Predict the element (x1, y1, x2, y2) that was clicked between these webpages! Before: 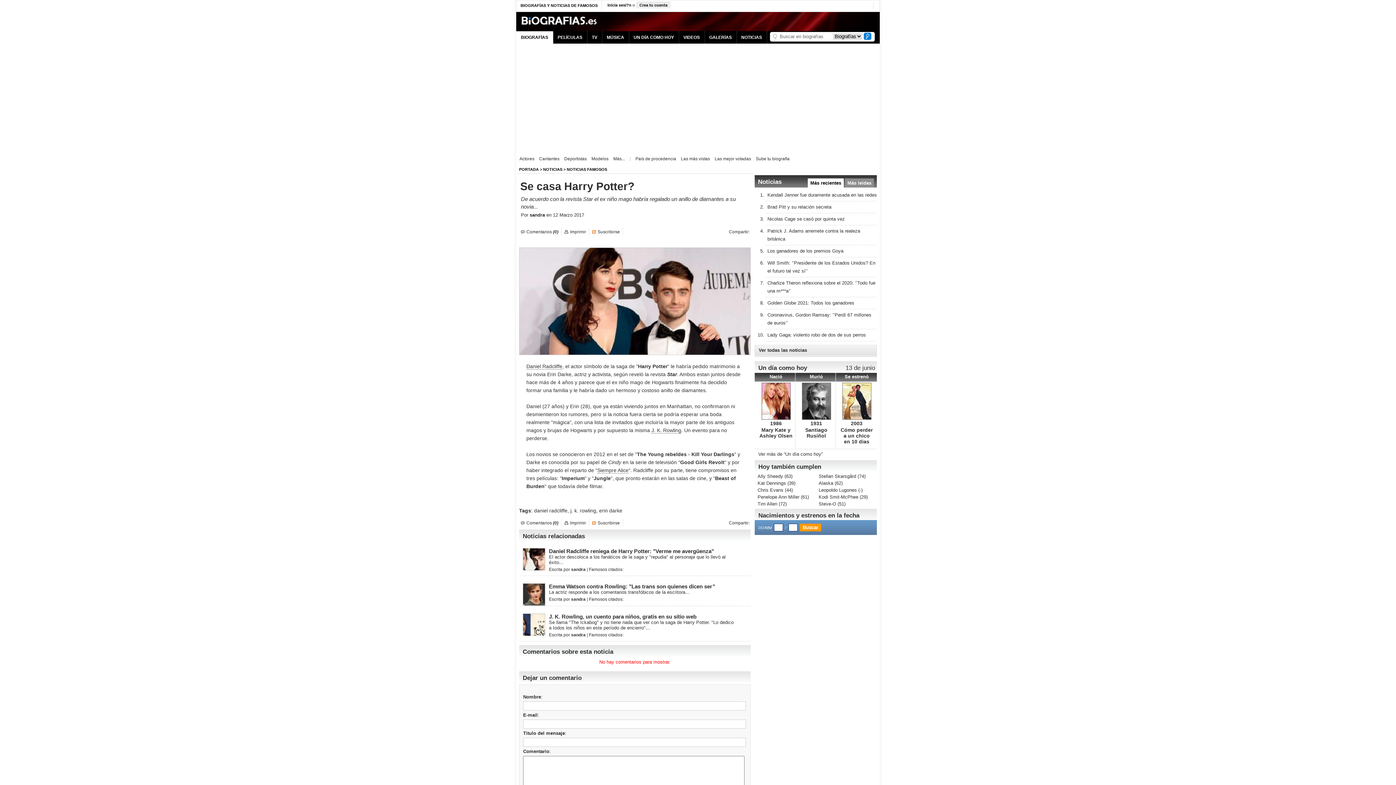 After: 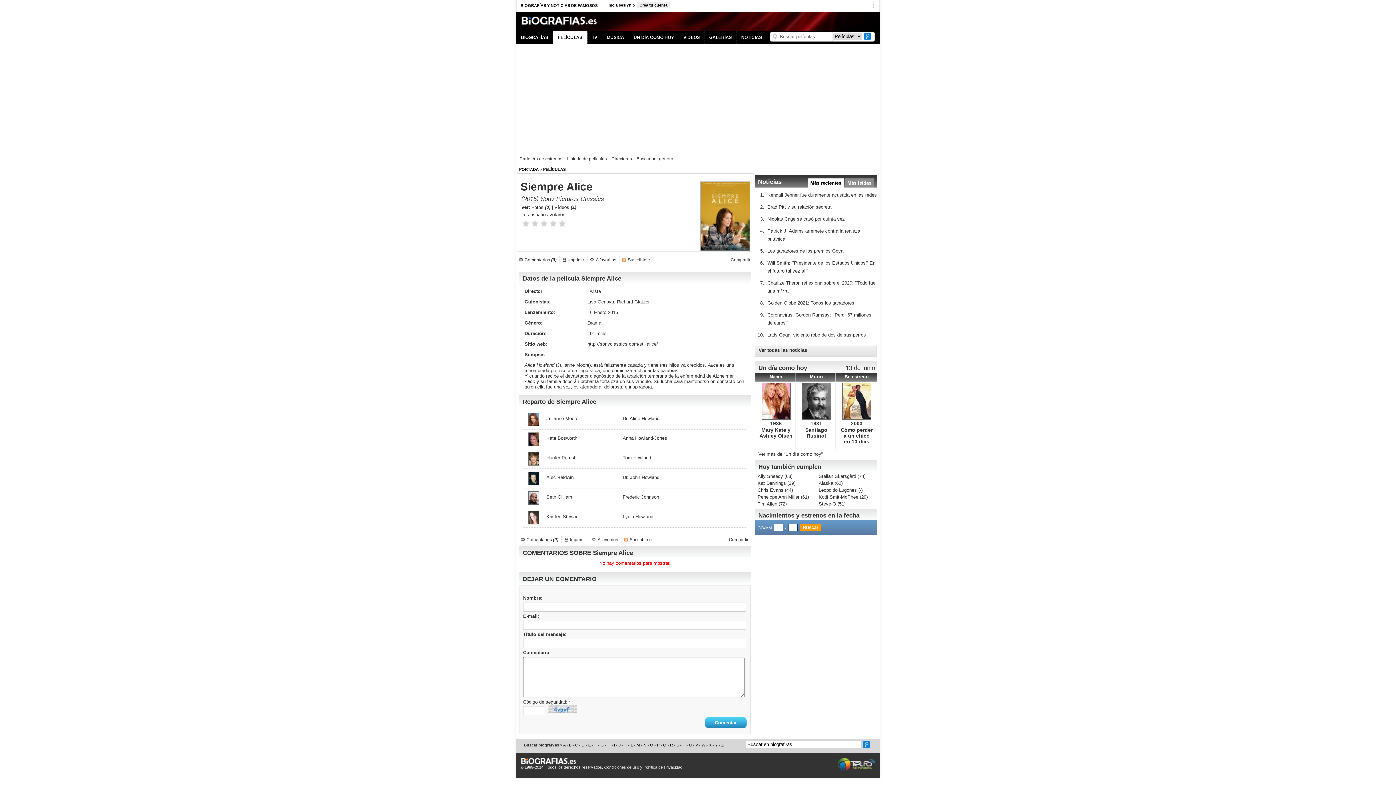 Action: label: Siempre Alice bbox: (597, 467, 628, 473)